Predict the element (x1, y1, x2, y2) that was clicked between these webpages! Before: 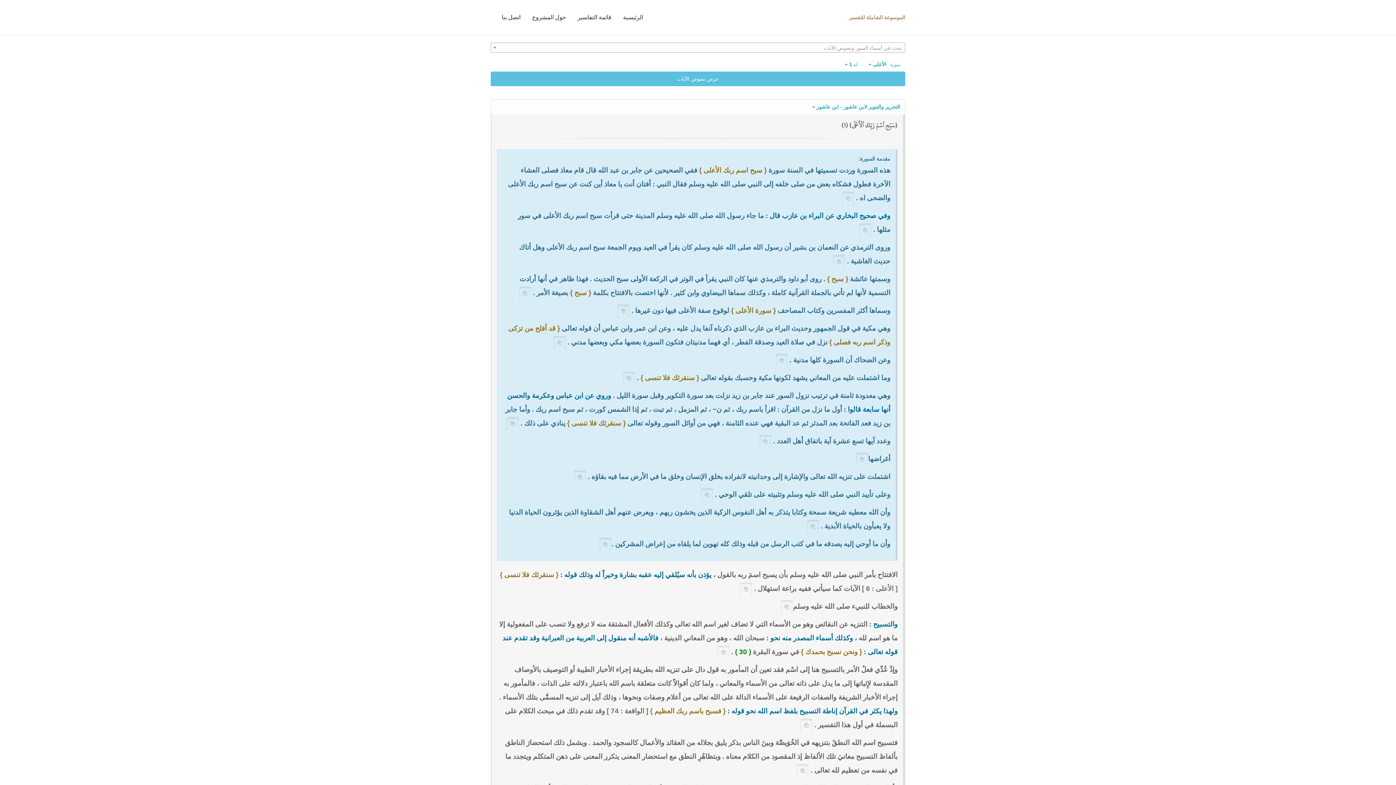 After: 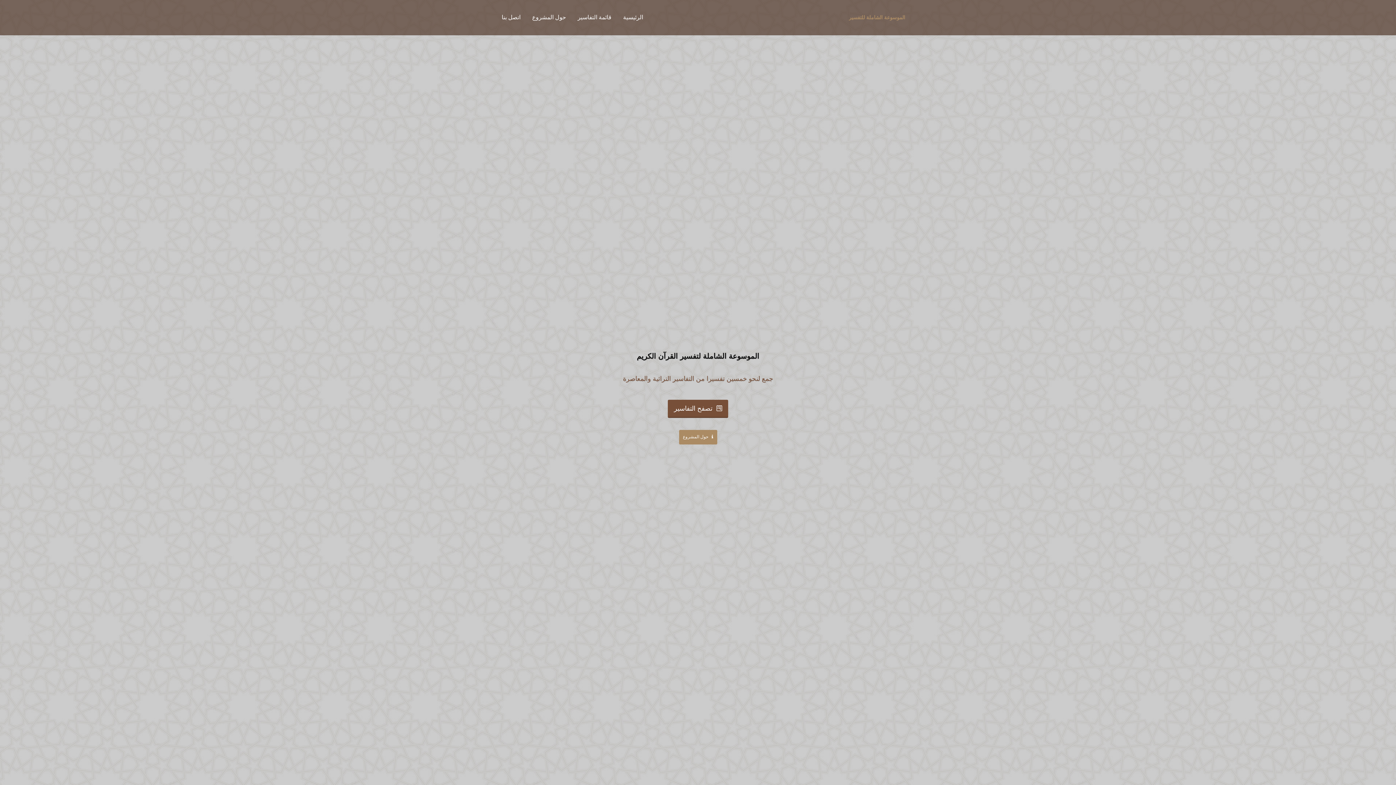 Action: bbox: (849, 0, 905, 34) label: الموسوعة الشاملة للتفسير